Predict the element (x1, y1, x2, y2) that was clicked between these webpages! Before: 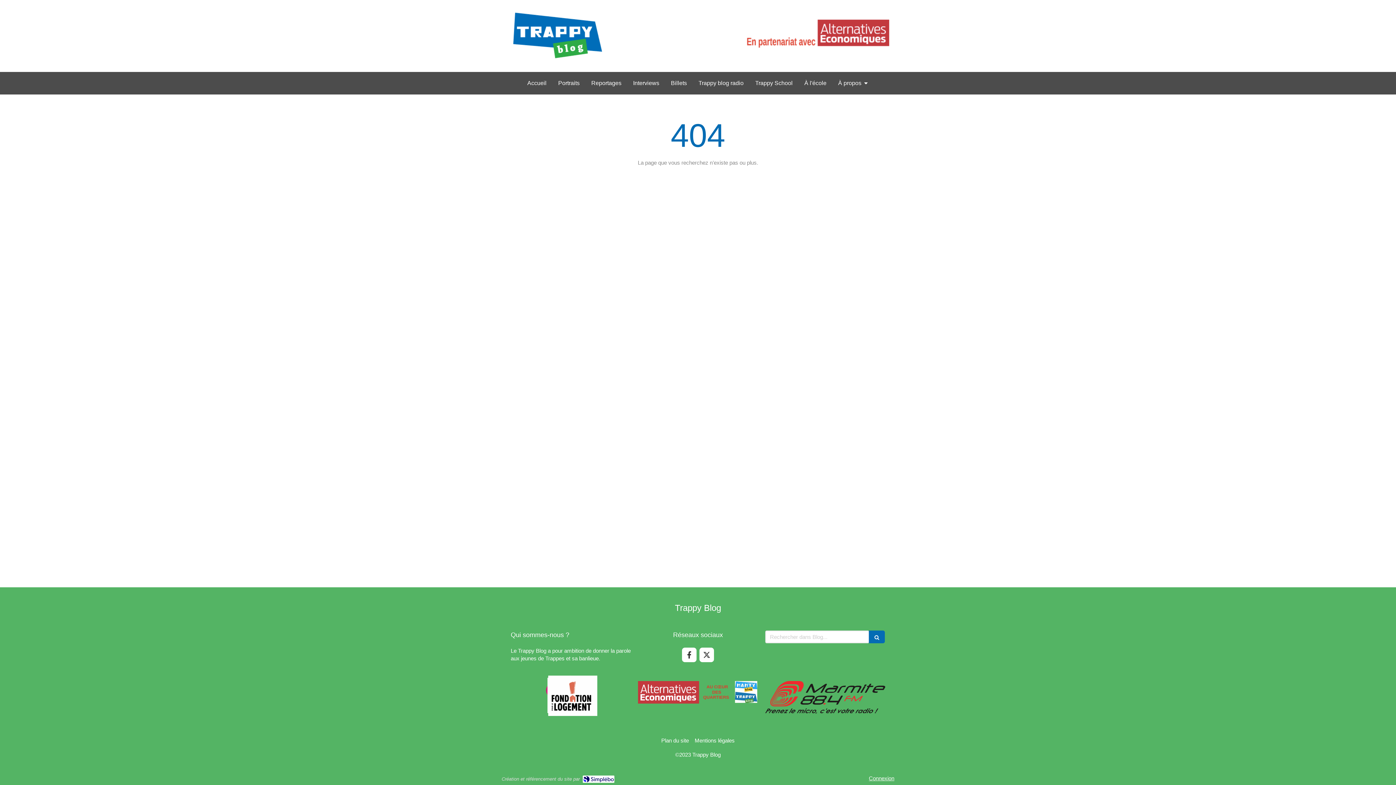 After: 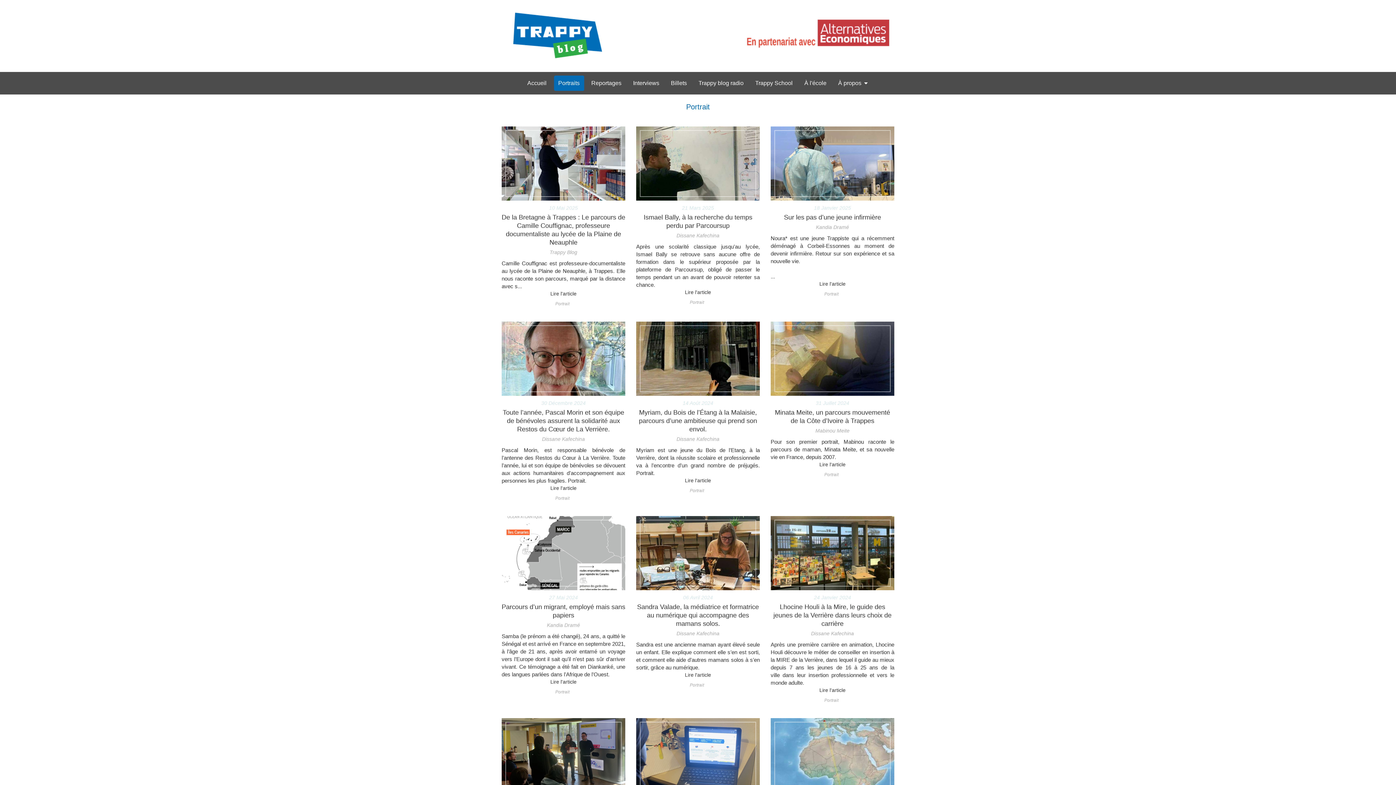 Action: label: Portraits bbox: (554, 75, 584, 90)